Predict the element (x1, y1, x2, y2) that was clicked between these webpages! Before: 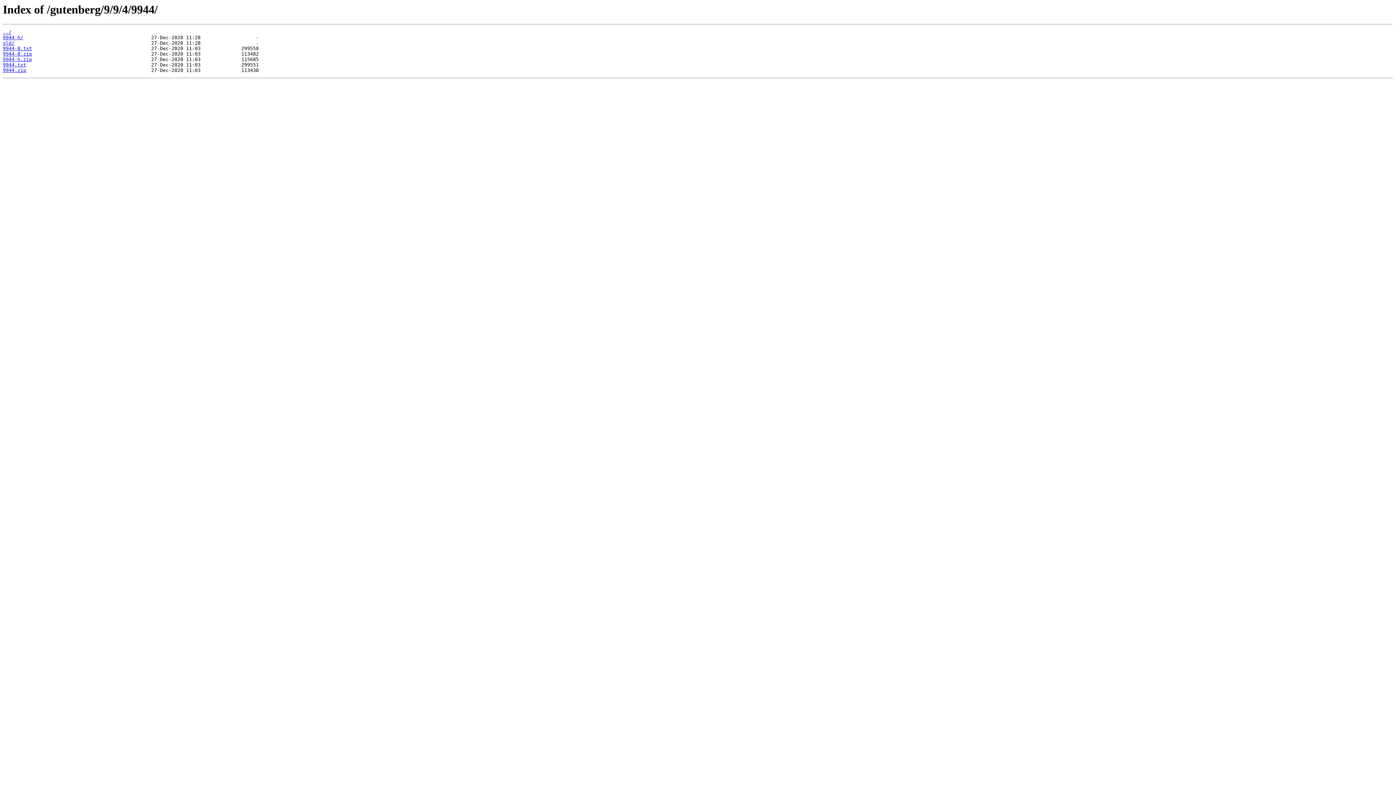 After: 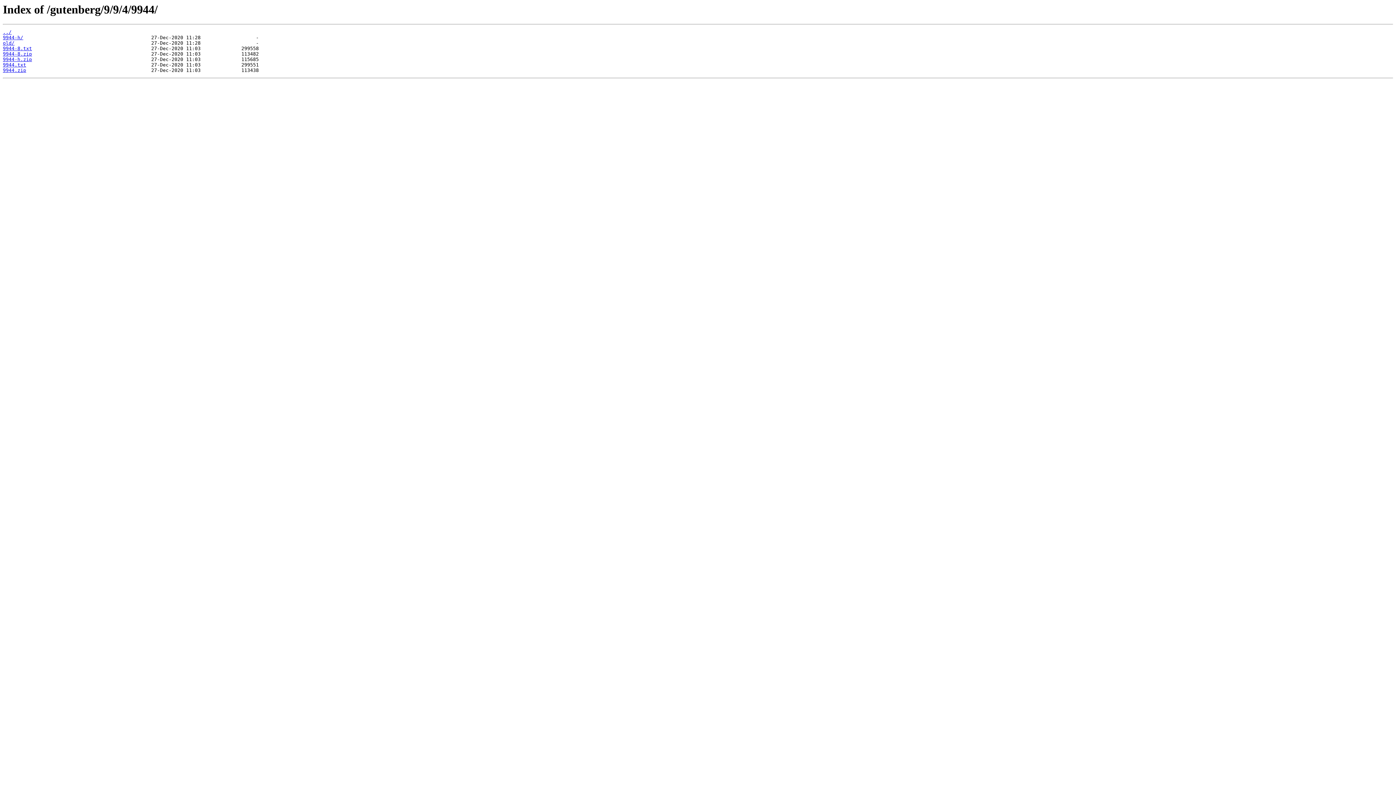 Action: label: 9944.zip bbox: (2, 67, 26, 73)